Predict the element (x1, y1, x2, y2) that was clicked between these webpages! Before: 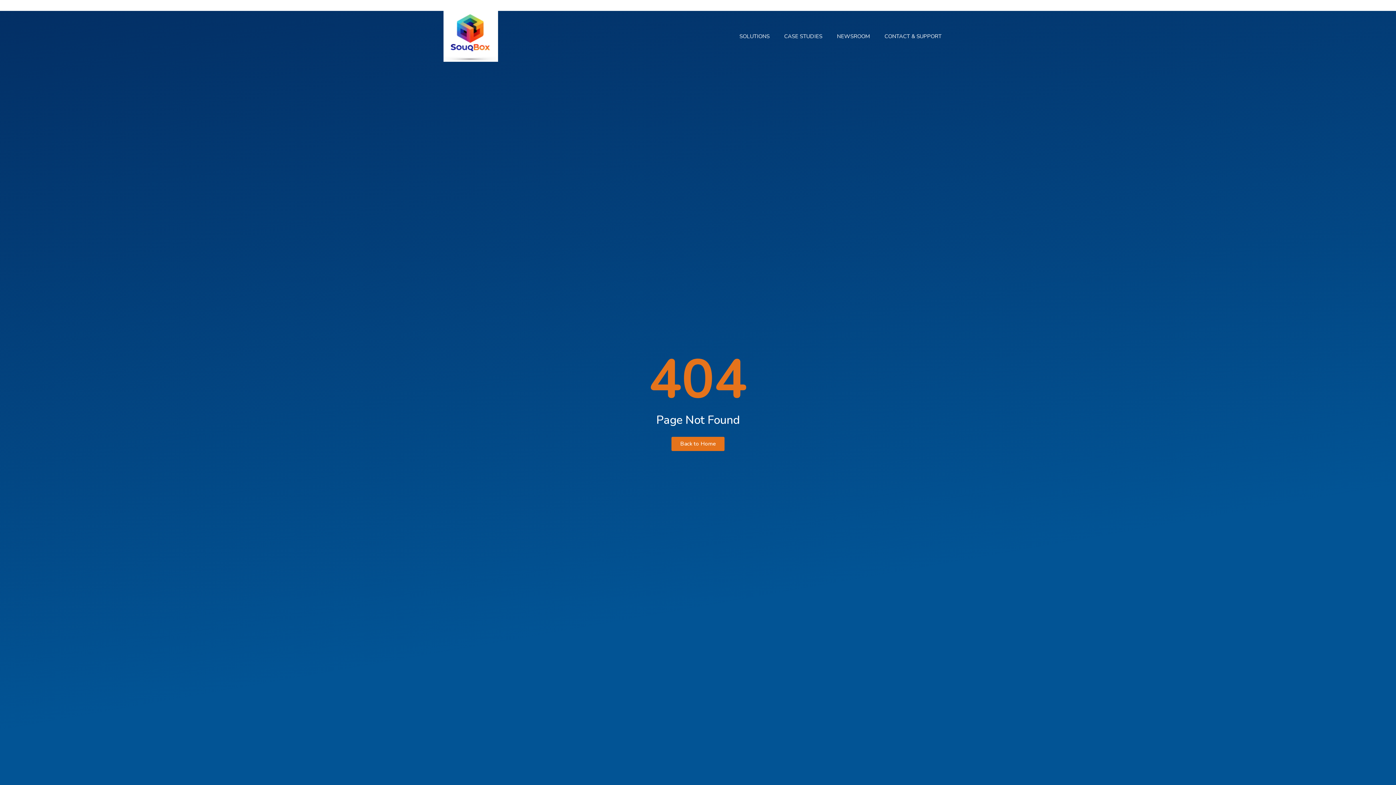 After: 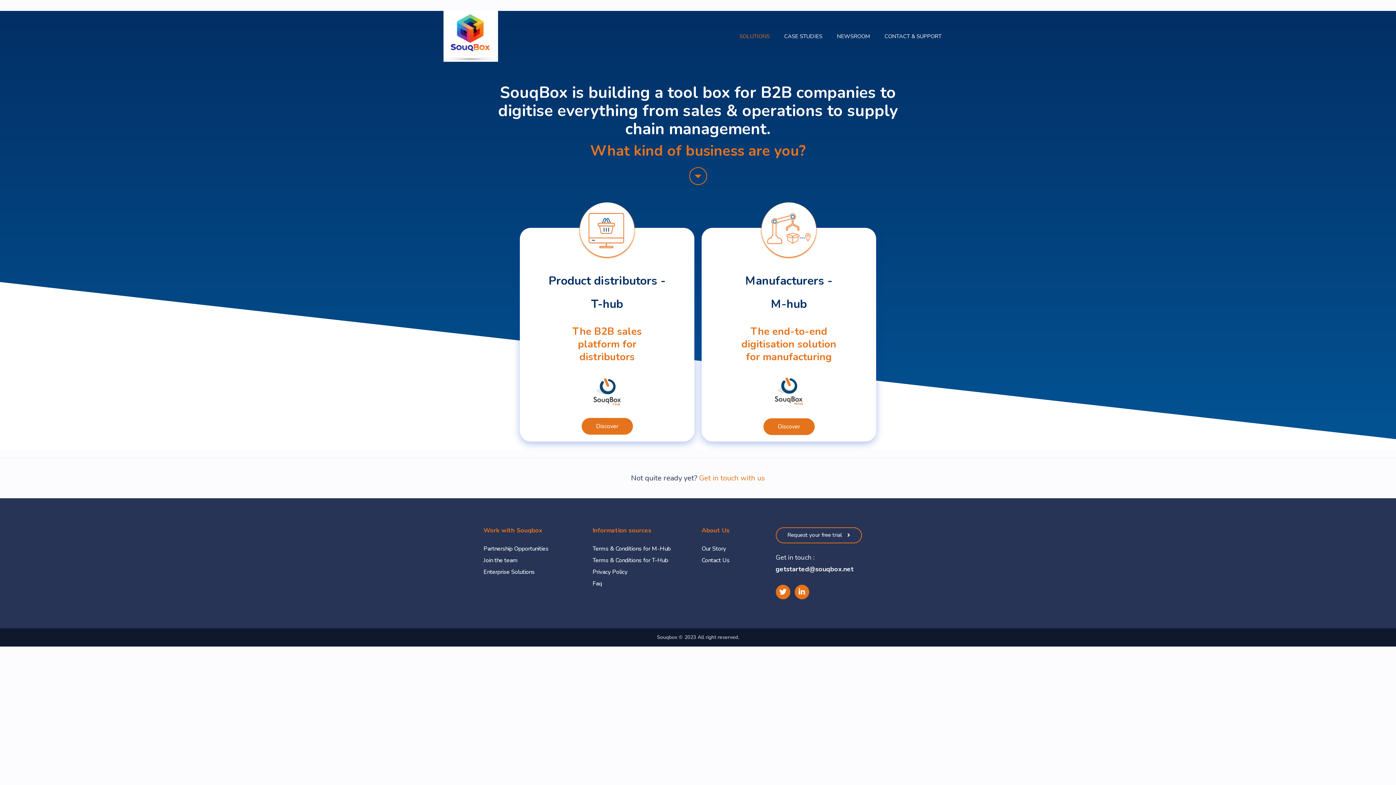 Action: bbox: (732, 28, 777, 44) label: SOLUTIONS